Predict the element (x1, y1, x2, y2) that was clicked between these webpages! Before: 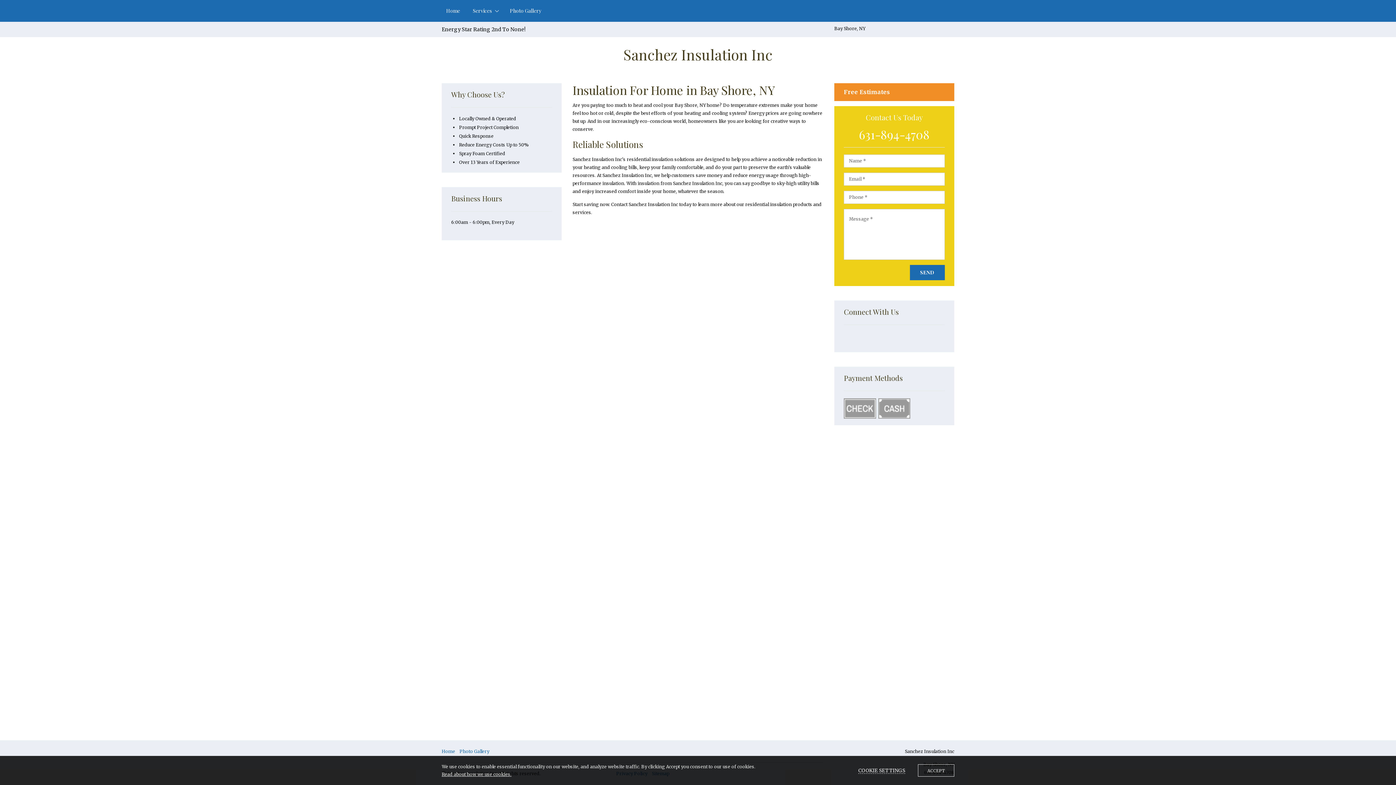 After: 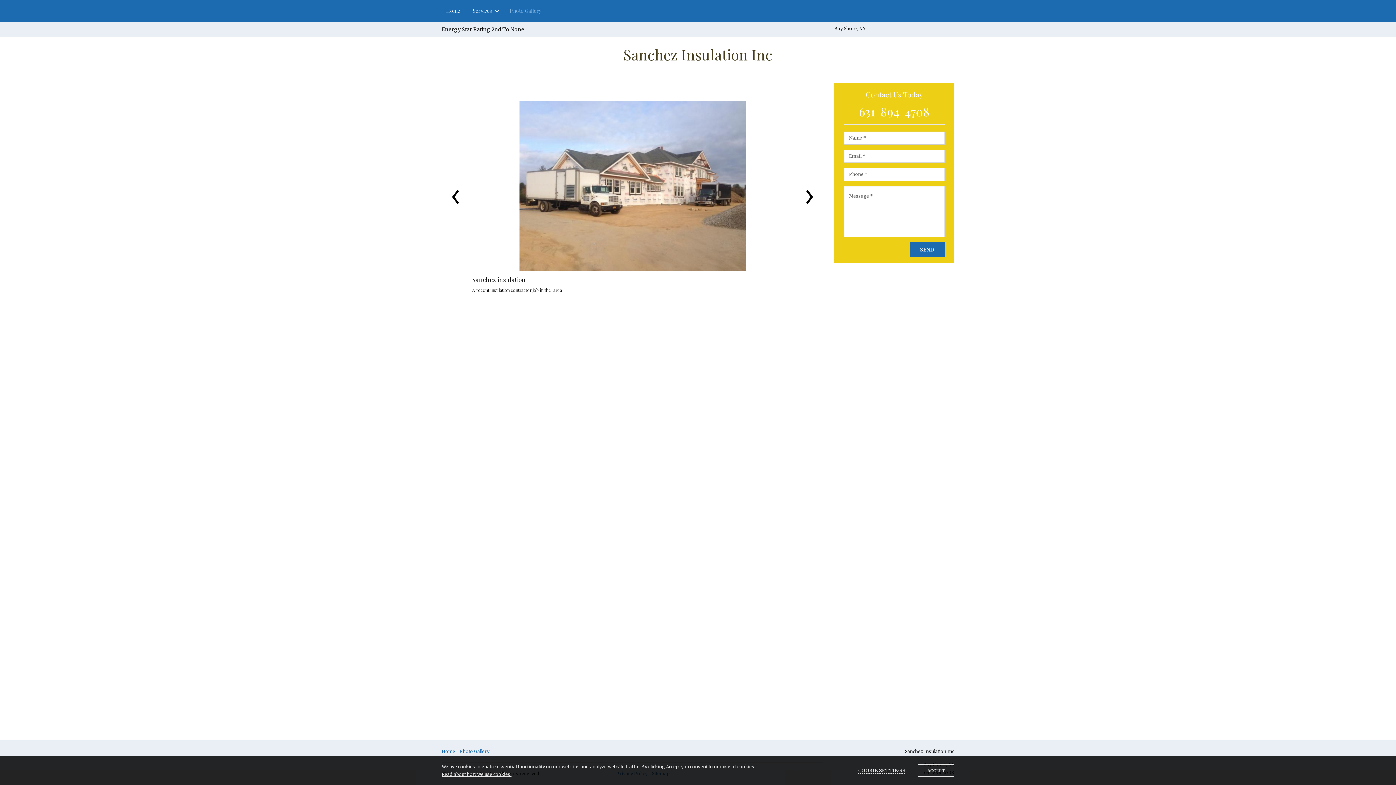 Action: bbox: (505, 5, 546, 16) label: Photo Gallery